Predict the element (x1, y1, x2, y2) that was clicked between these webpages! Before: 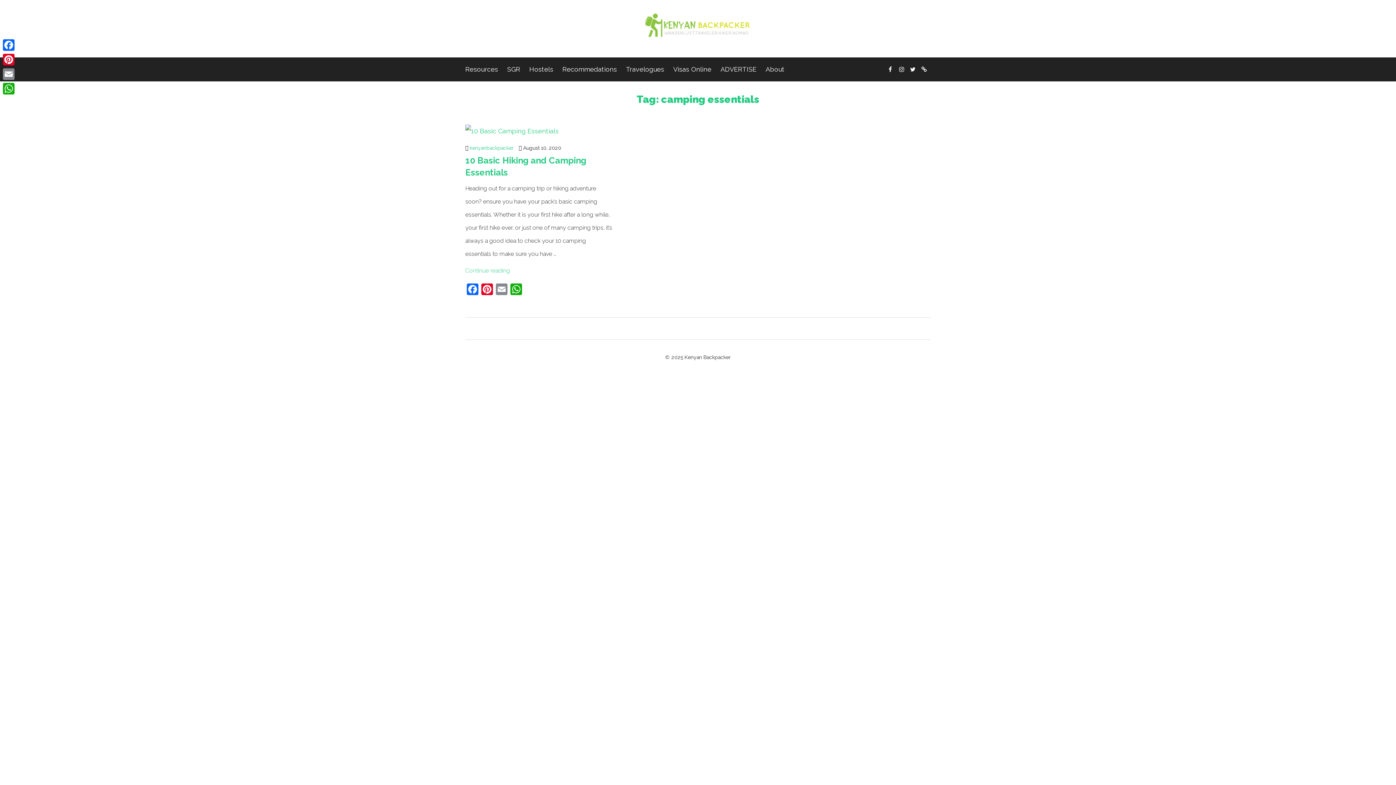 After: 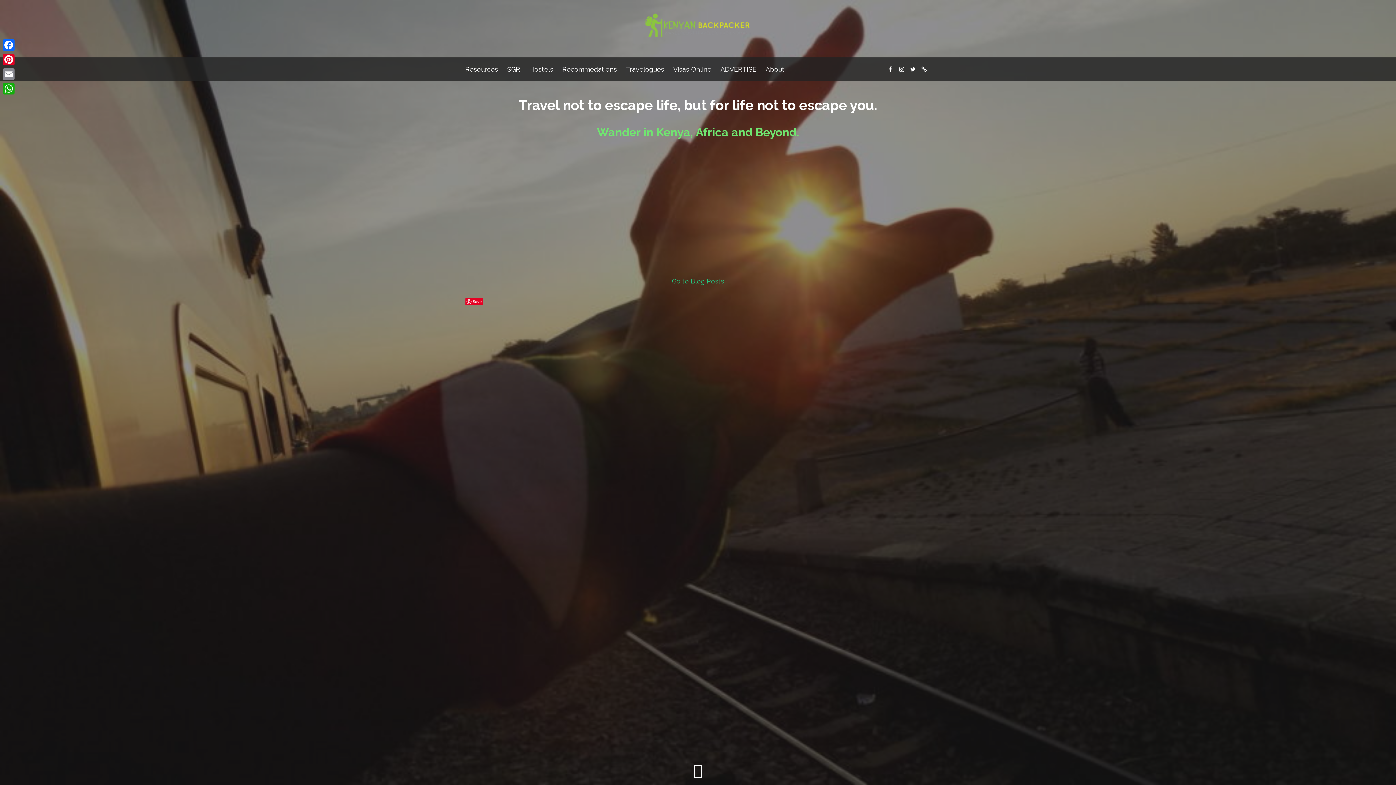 Action: bbox: (469, 145, 513, 150) label: kenyanbackpacker